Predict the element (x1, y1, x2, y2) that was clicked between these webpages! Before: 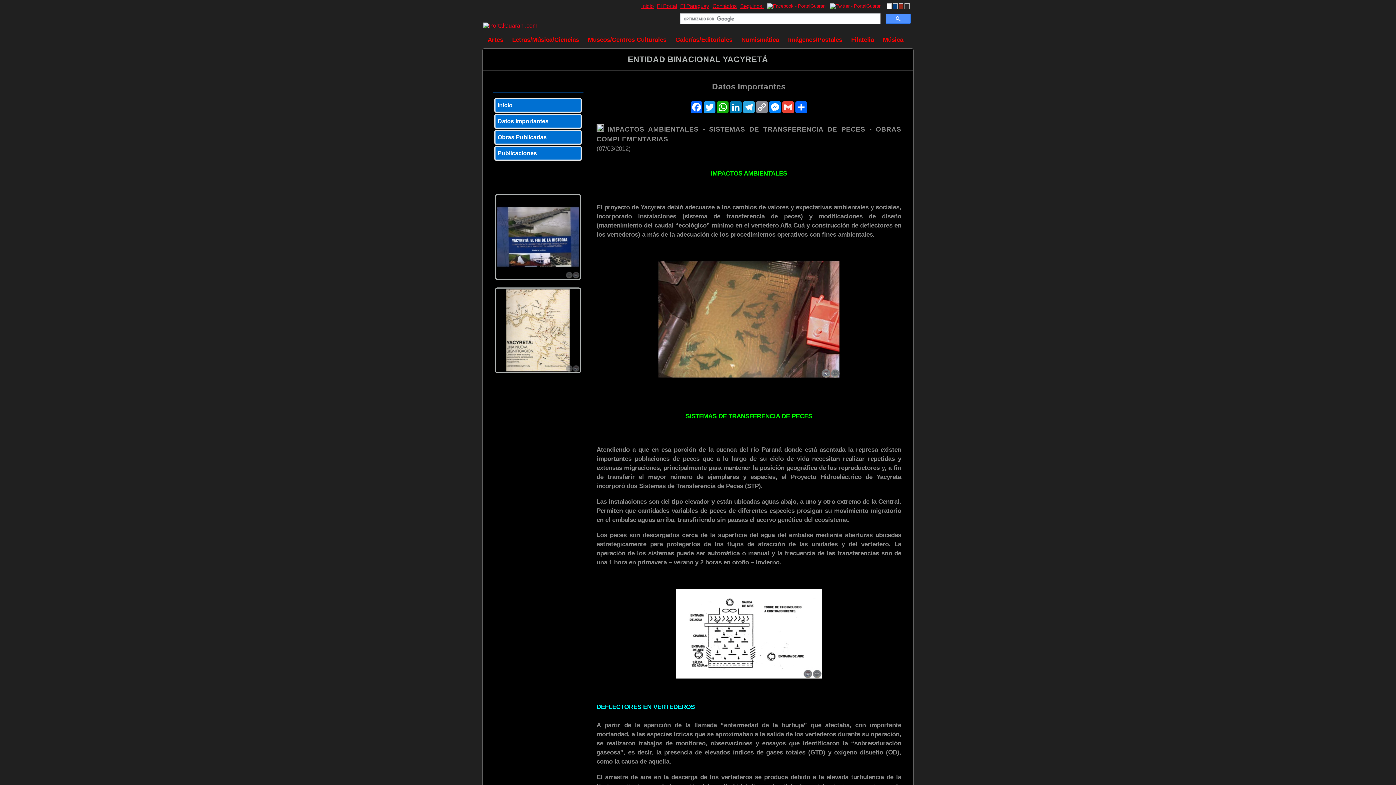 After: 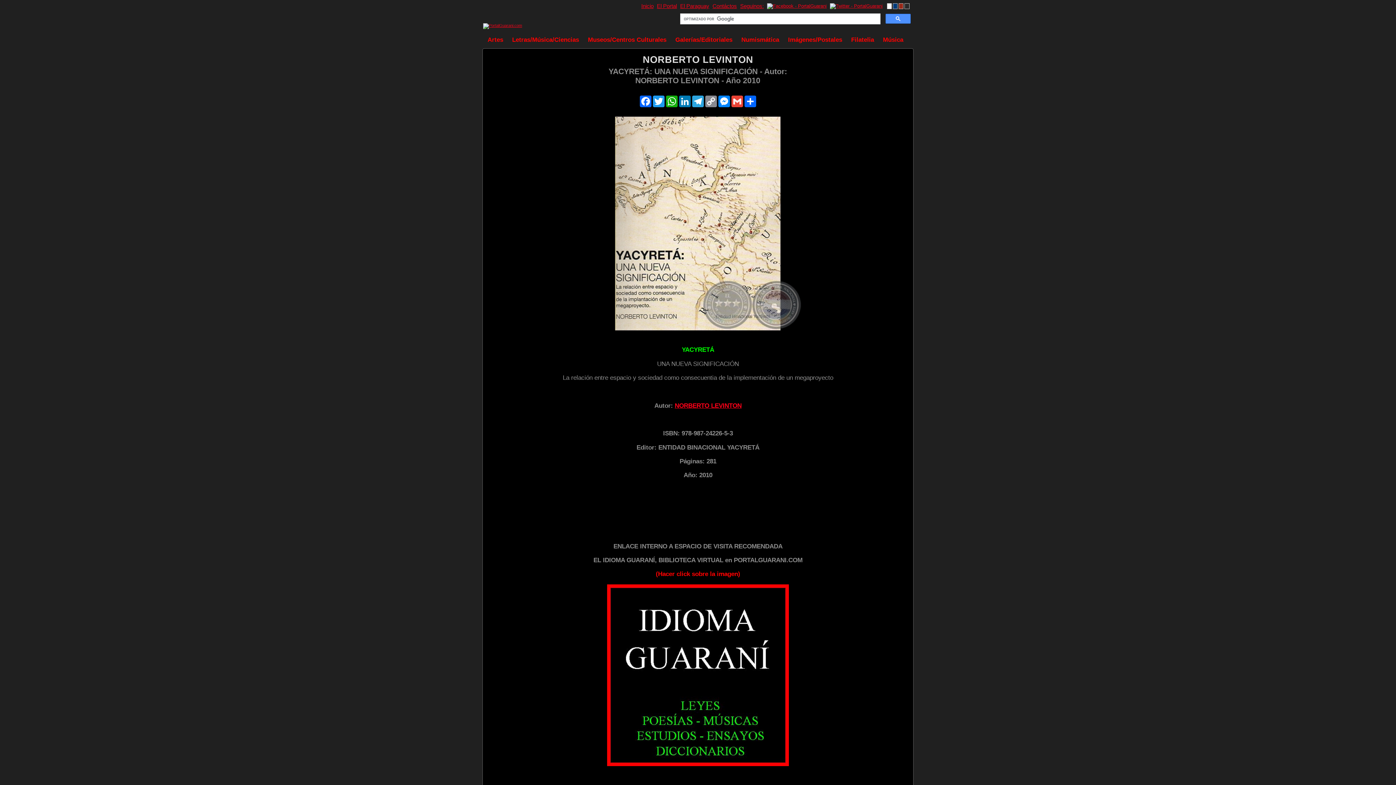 Action: bbox: (495, 369, 581, 374)